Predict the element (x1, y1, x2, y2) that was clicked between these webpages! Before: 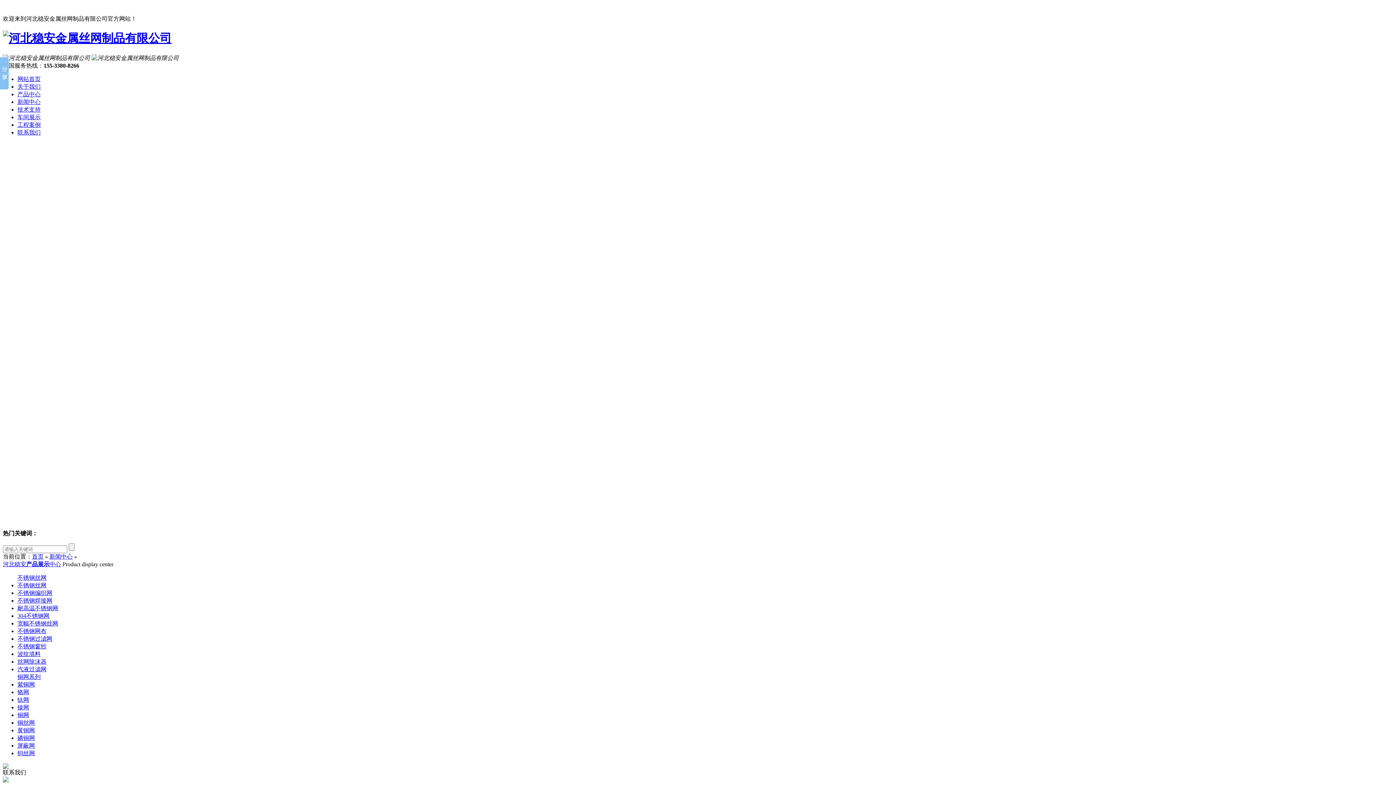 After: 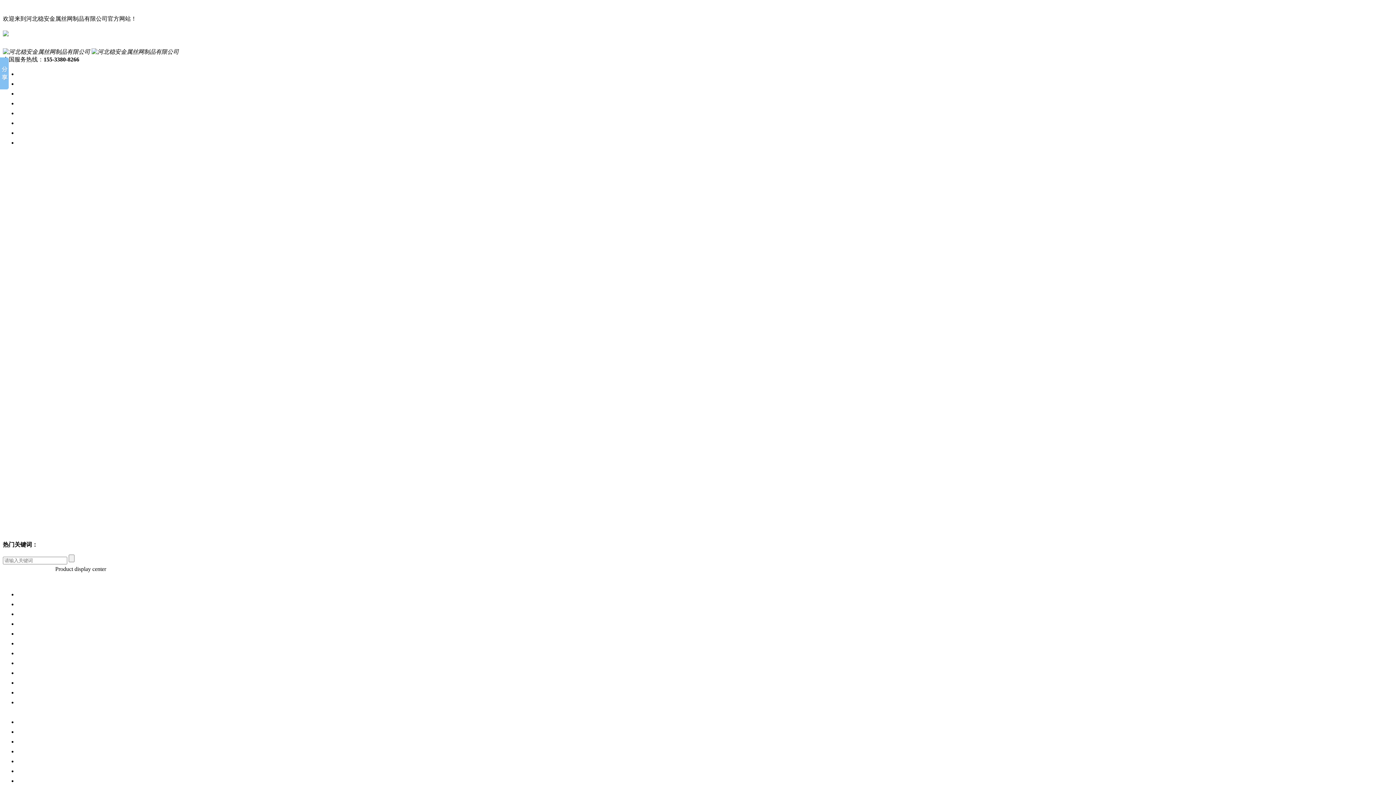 Action: label: 不锈钢丝网 bbox: (17, 582, 46, 588)